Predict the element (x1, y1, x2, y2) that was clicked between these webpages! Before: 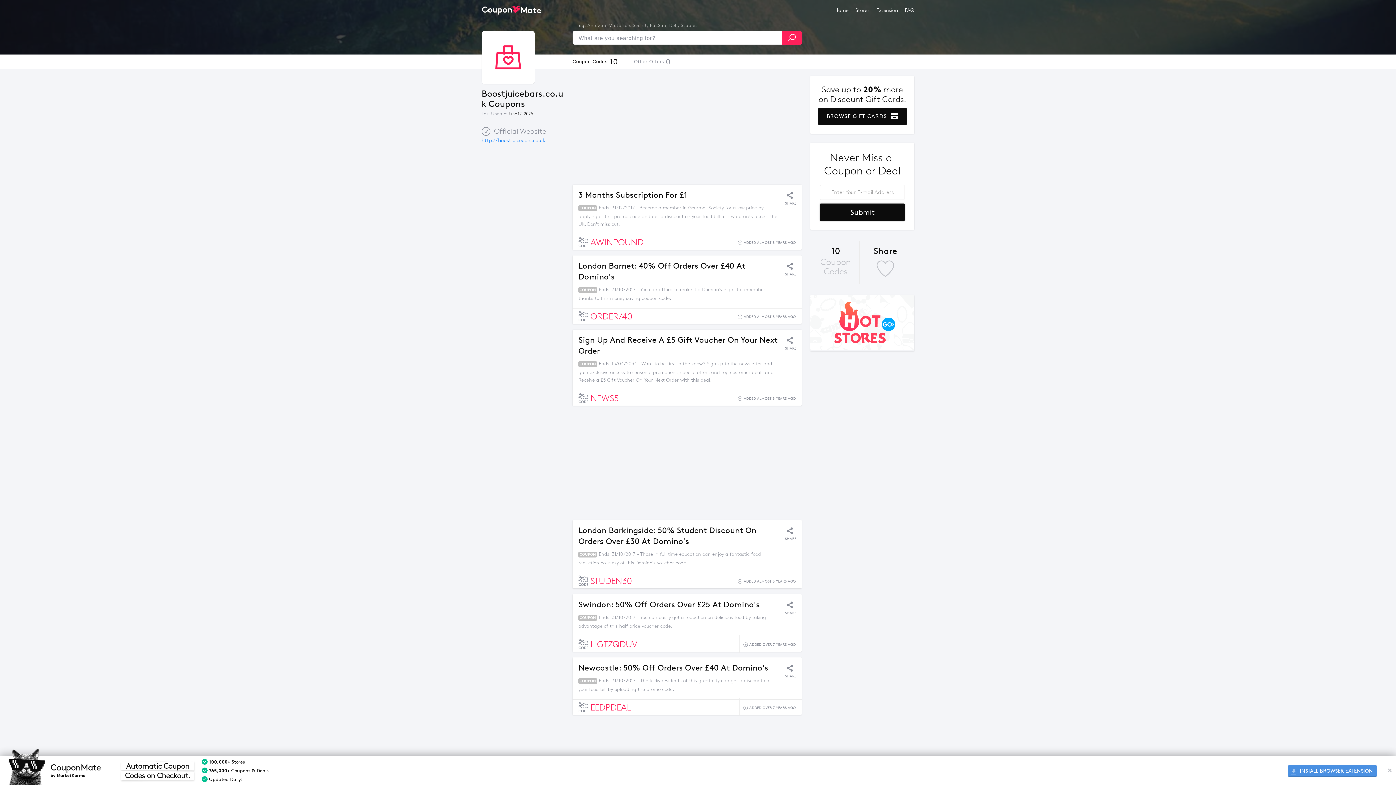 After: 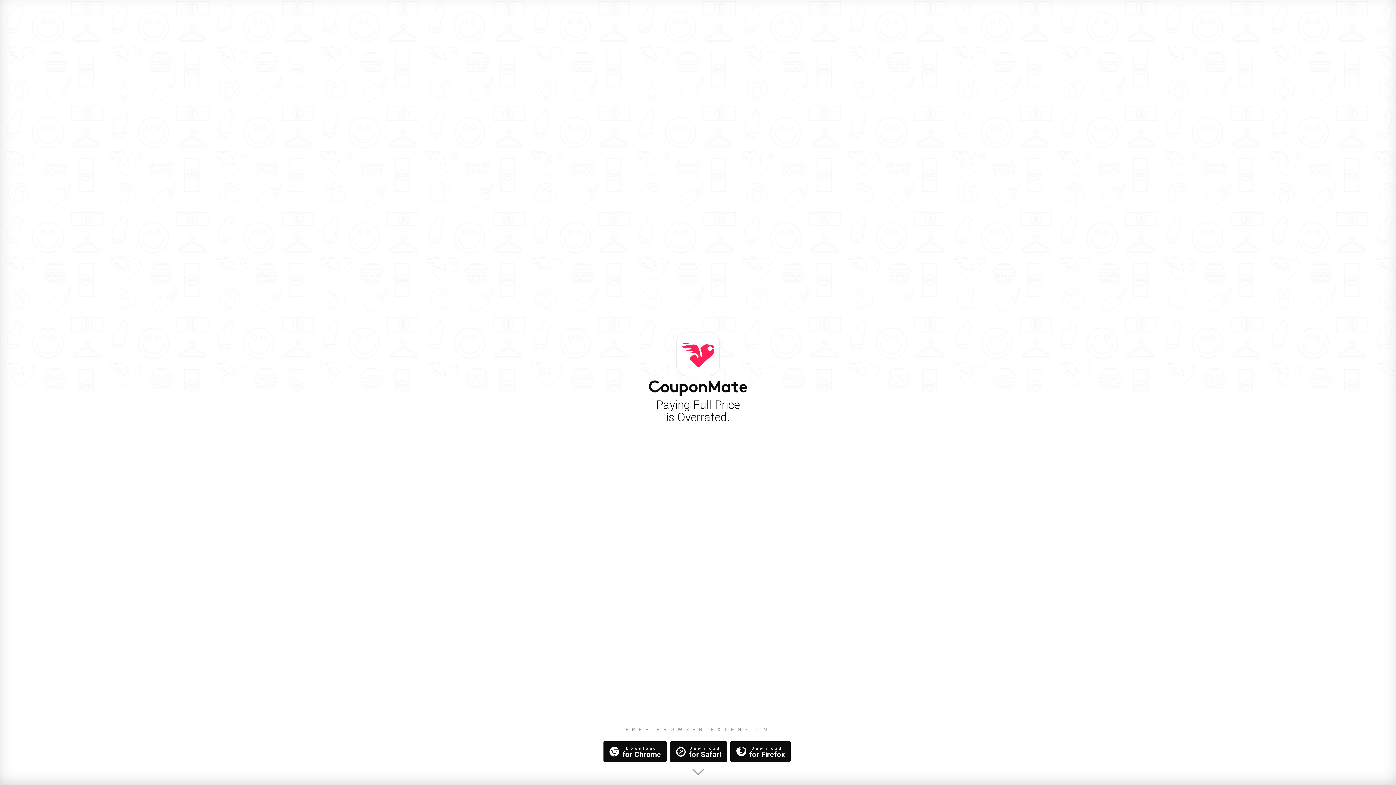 Action: bbox: (481, 9, 541, 16)